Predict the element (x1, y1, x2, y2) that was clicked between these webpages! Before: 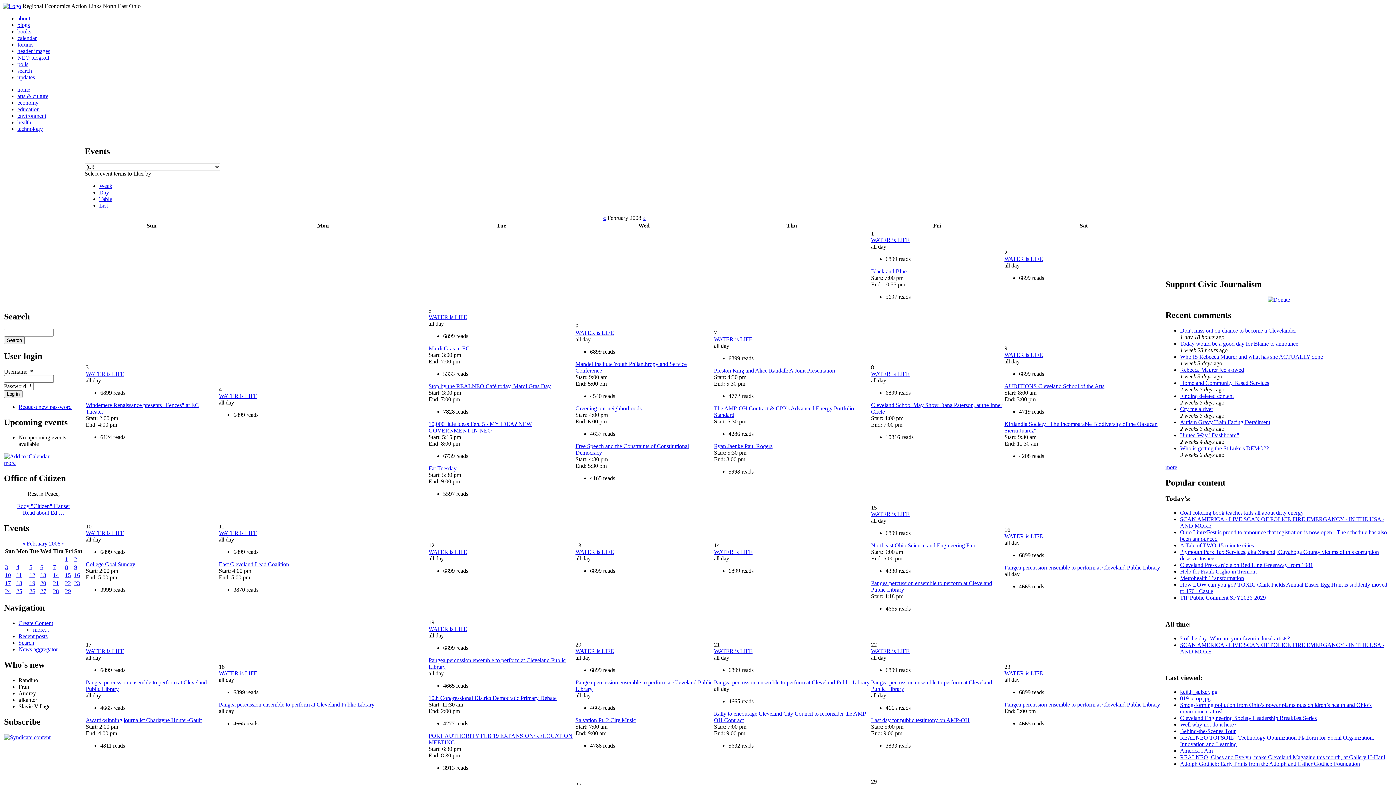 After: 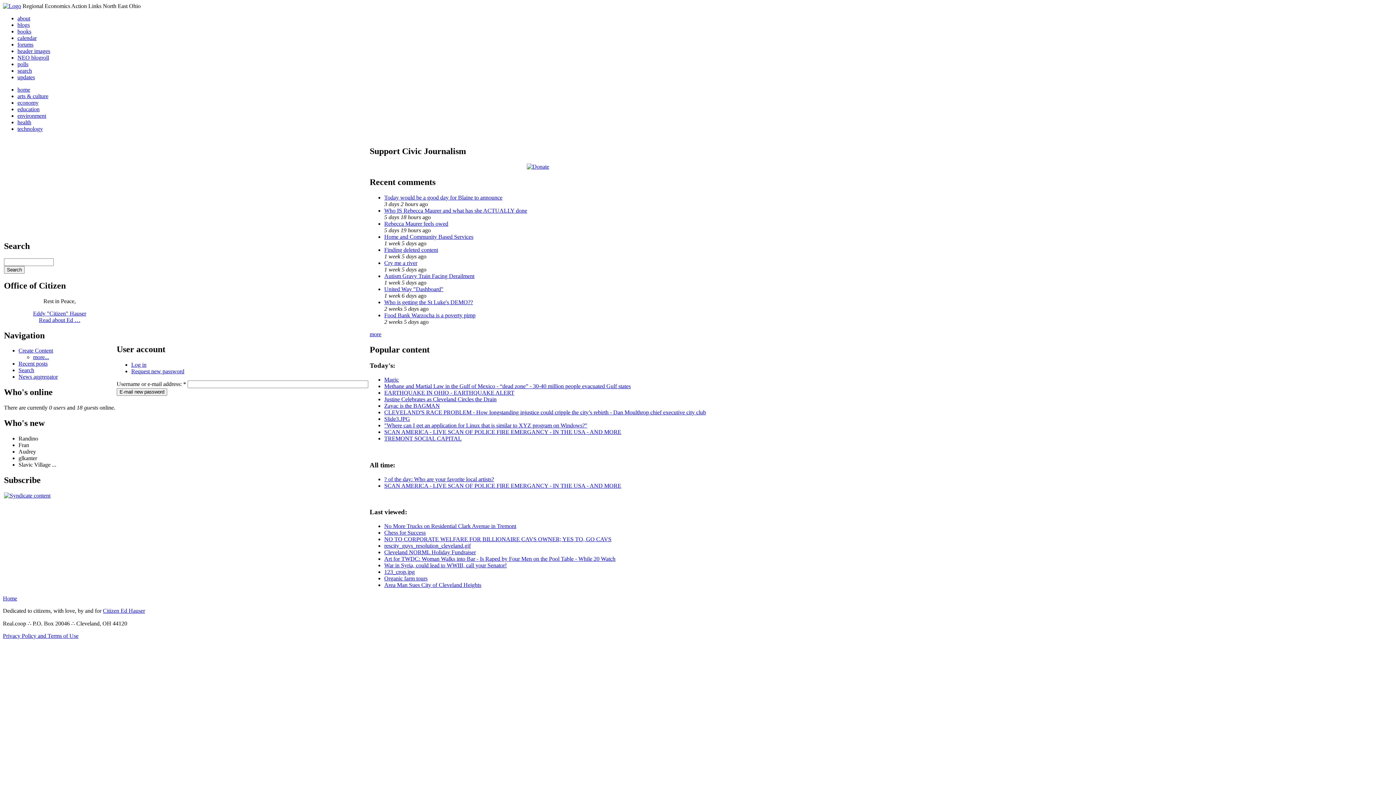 Action: bbox: (18, 403, 71, 410) label: Request new password